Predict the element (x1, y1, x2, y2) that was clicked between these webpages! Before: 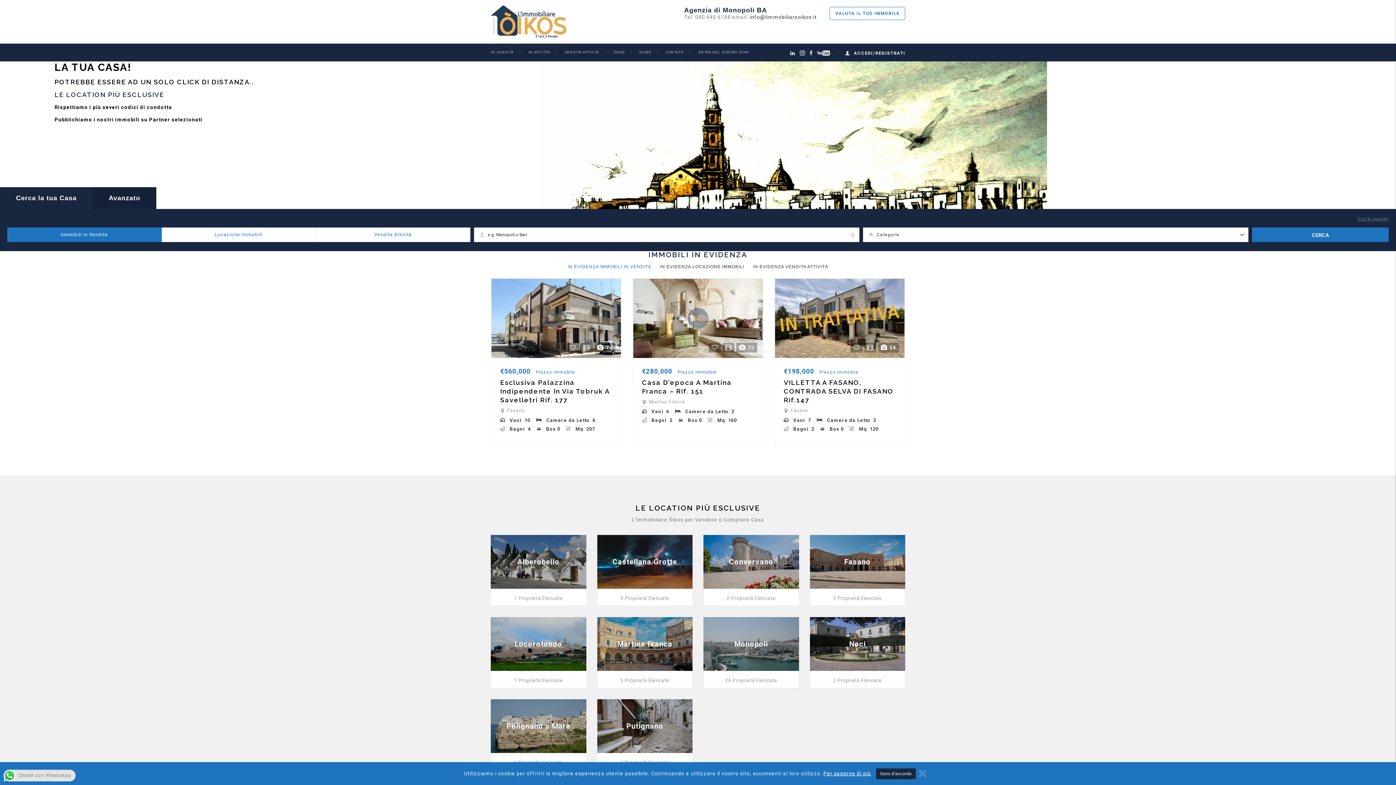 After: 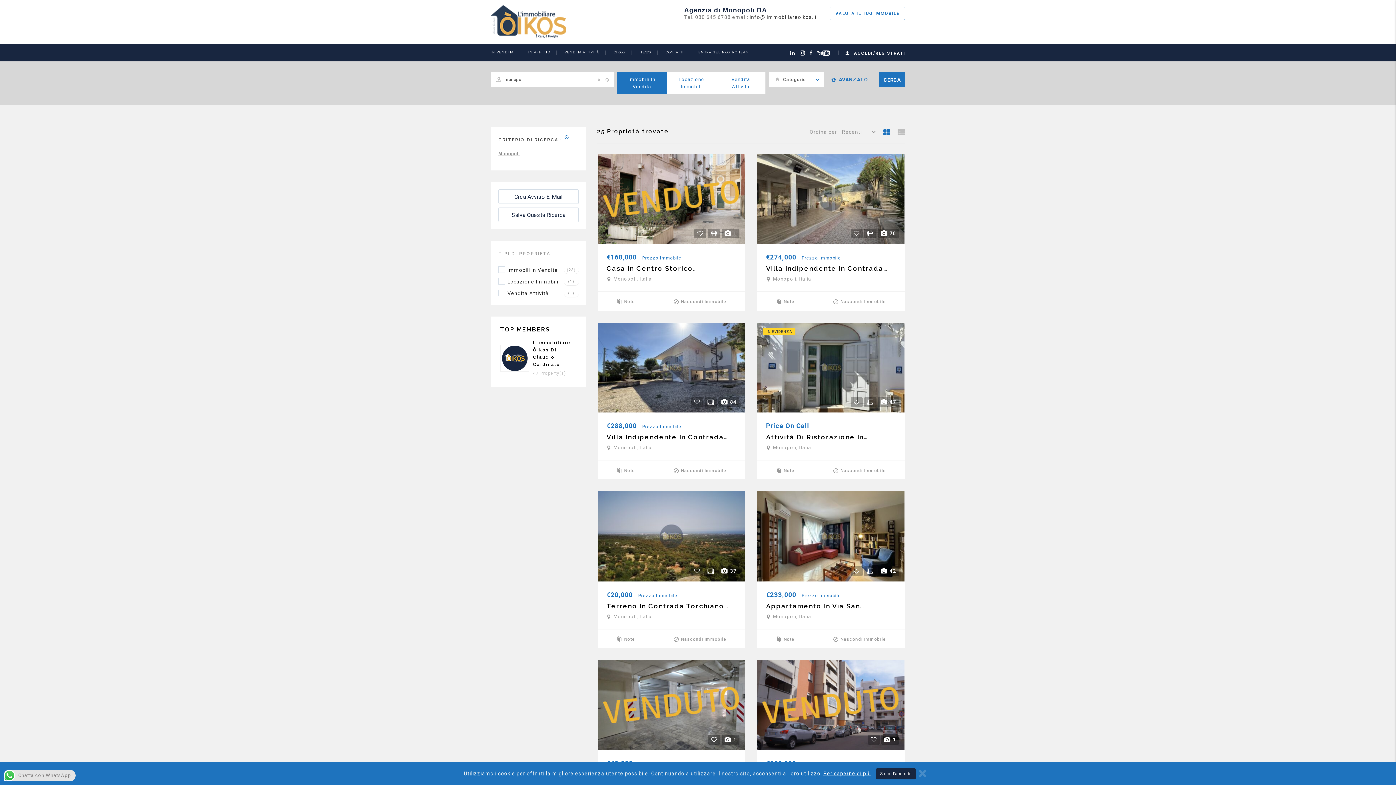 Action: label: Monopoli bbox: (703, 617, 799, 671)